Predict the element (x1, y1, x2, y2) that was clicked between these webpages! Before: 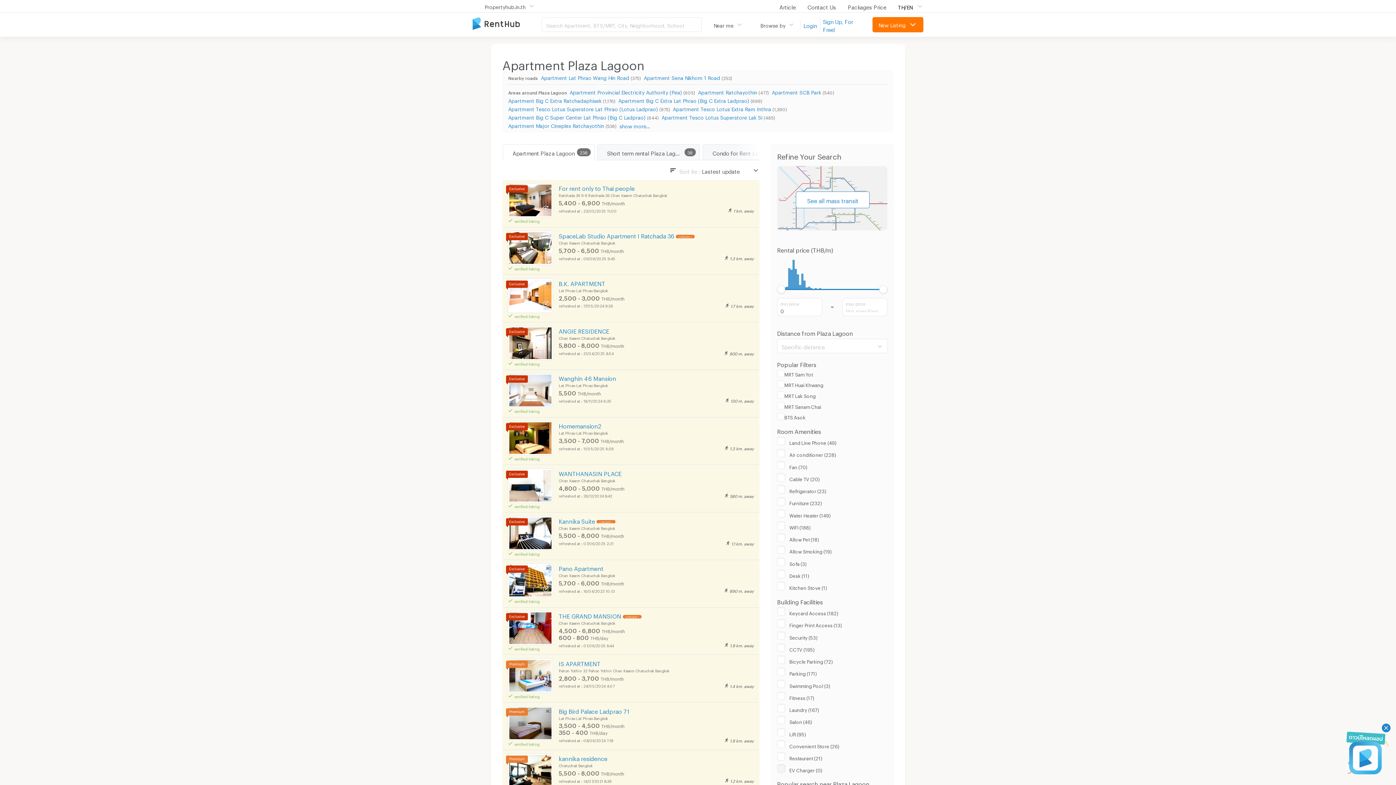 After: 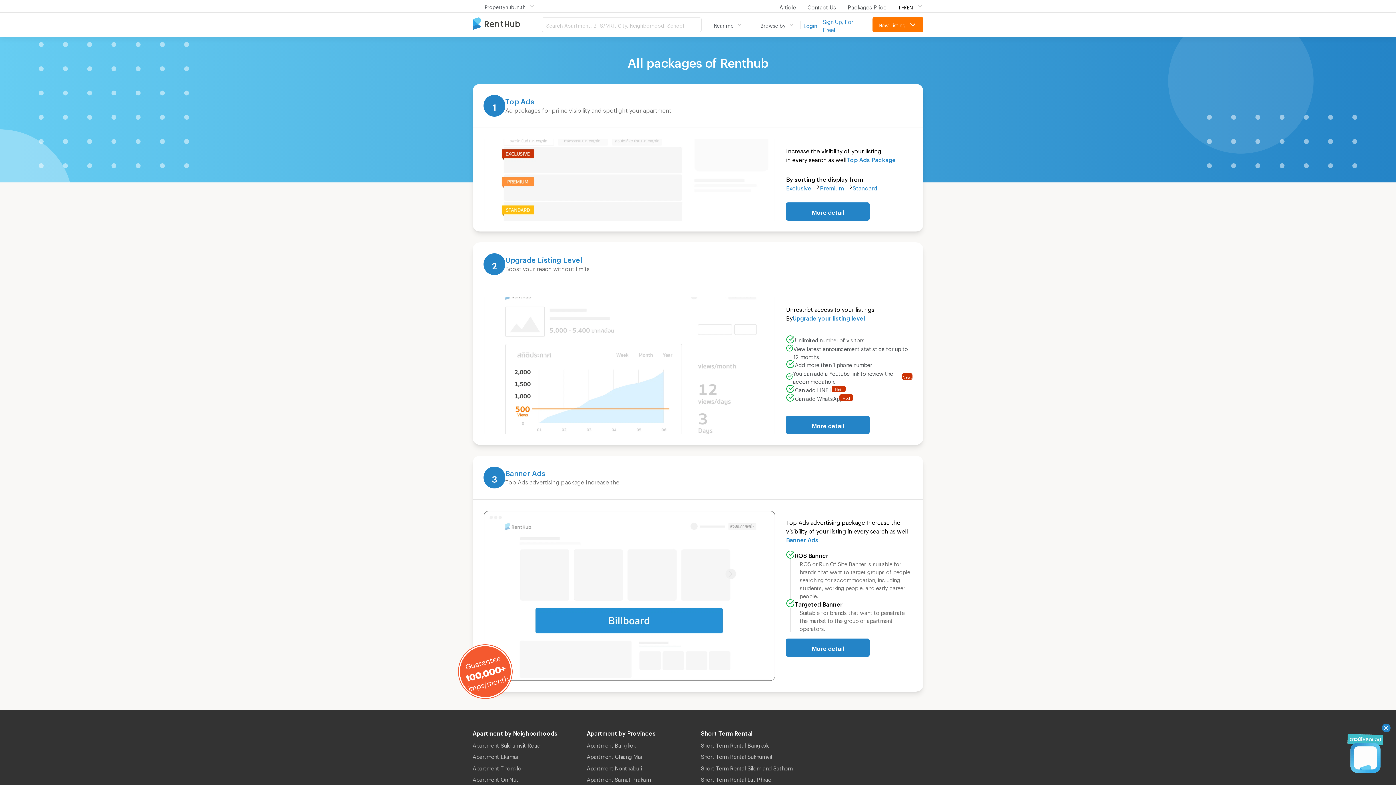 Action: label: Packages Price bbox: (848, 2, 898, 10)